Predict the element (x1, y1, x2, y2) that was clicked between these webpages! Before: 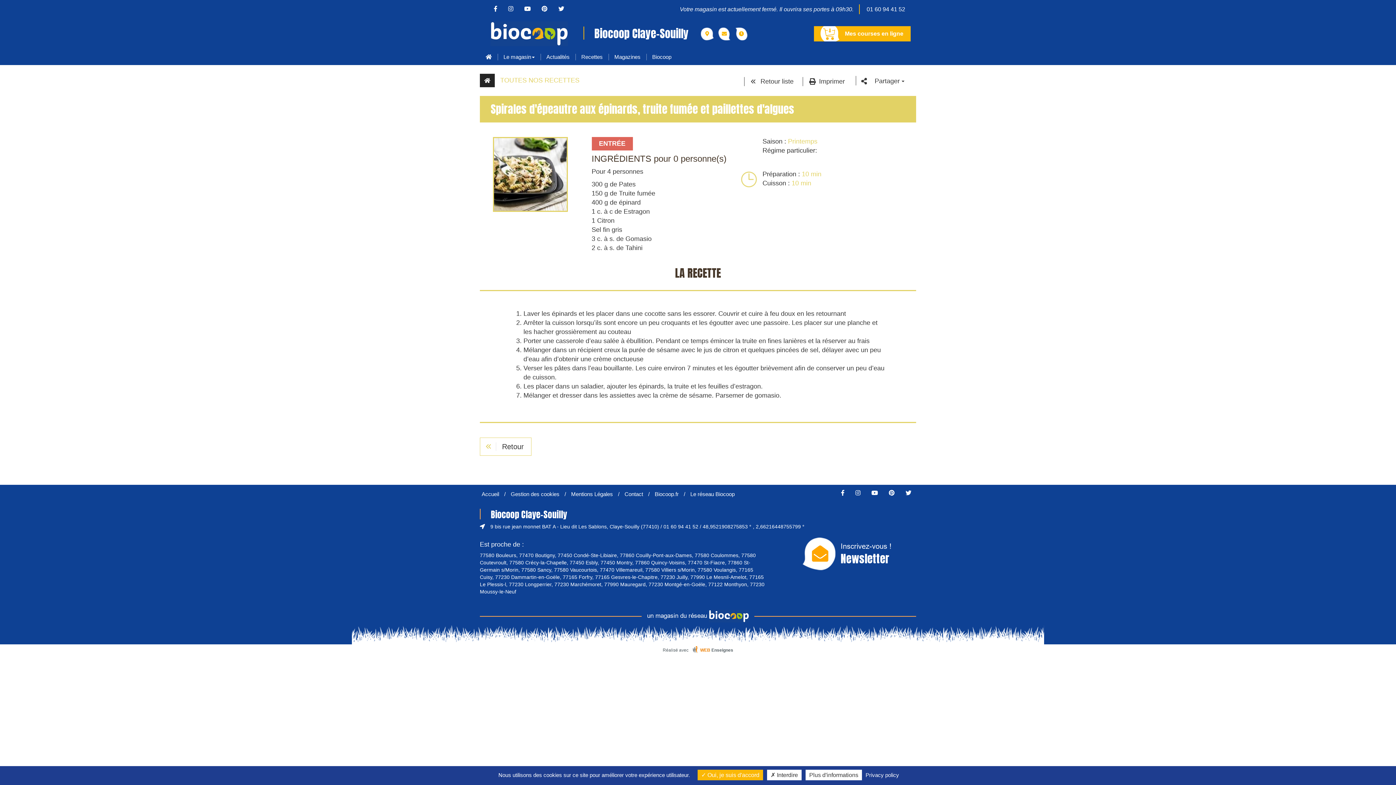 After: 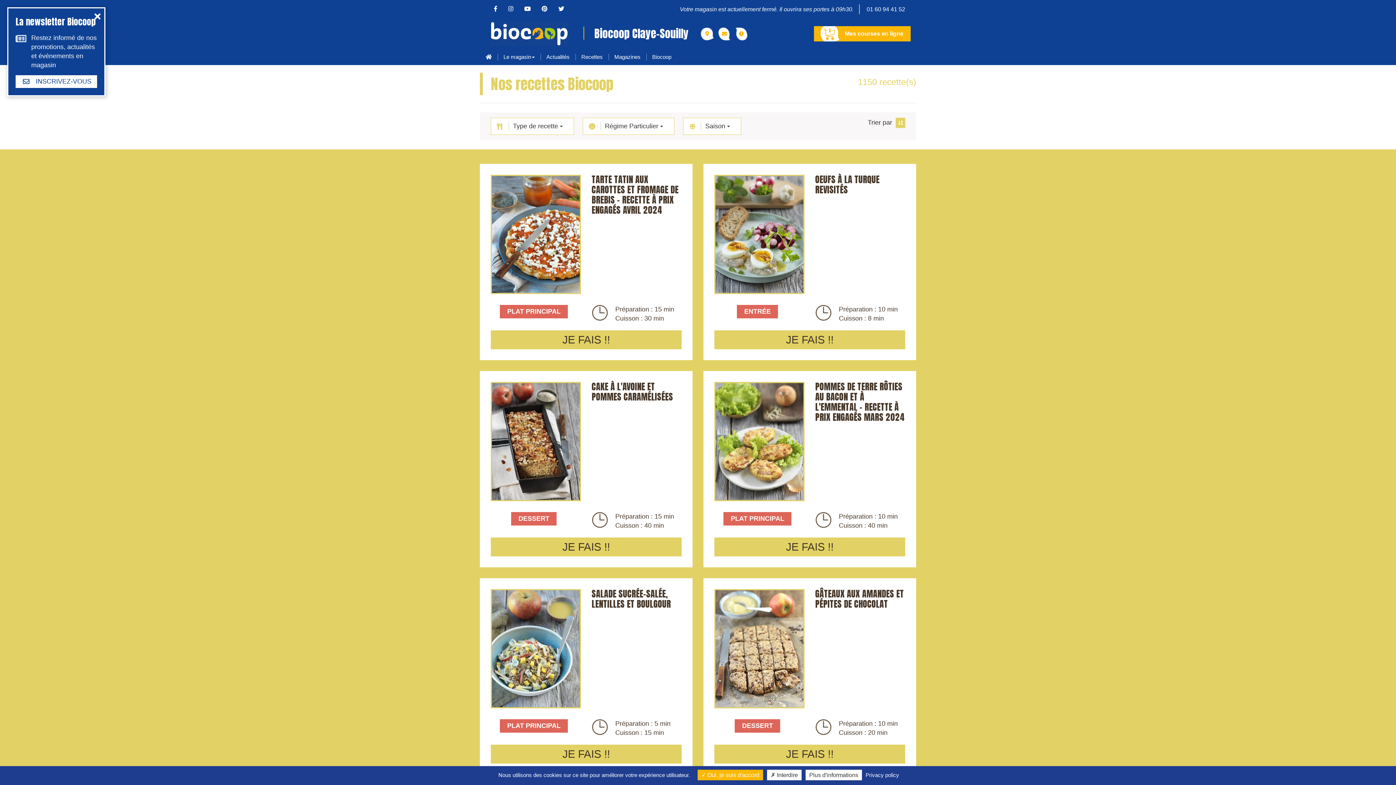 Action: bbox: (480, 437, 531, 456) label: Retour